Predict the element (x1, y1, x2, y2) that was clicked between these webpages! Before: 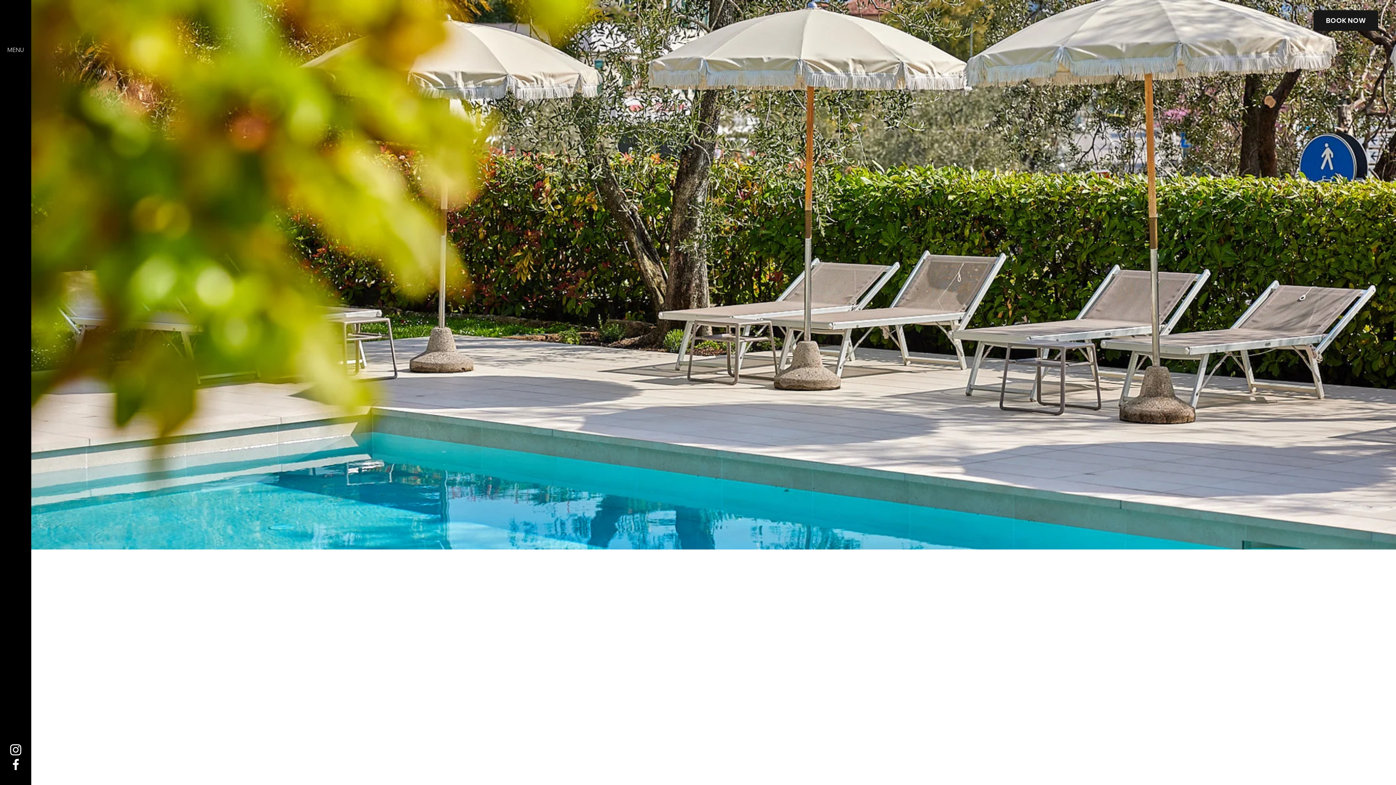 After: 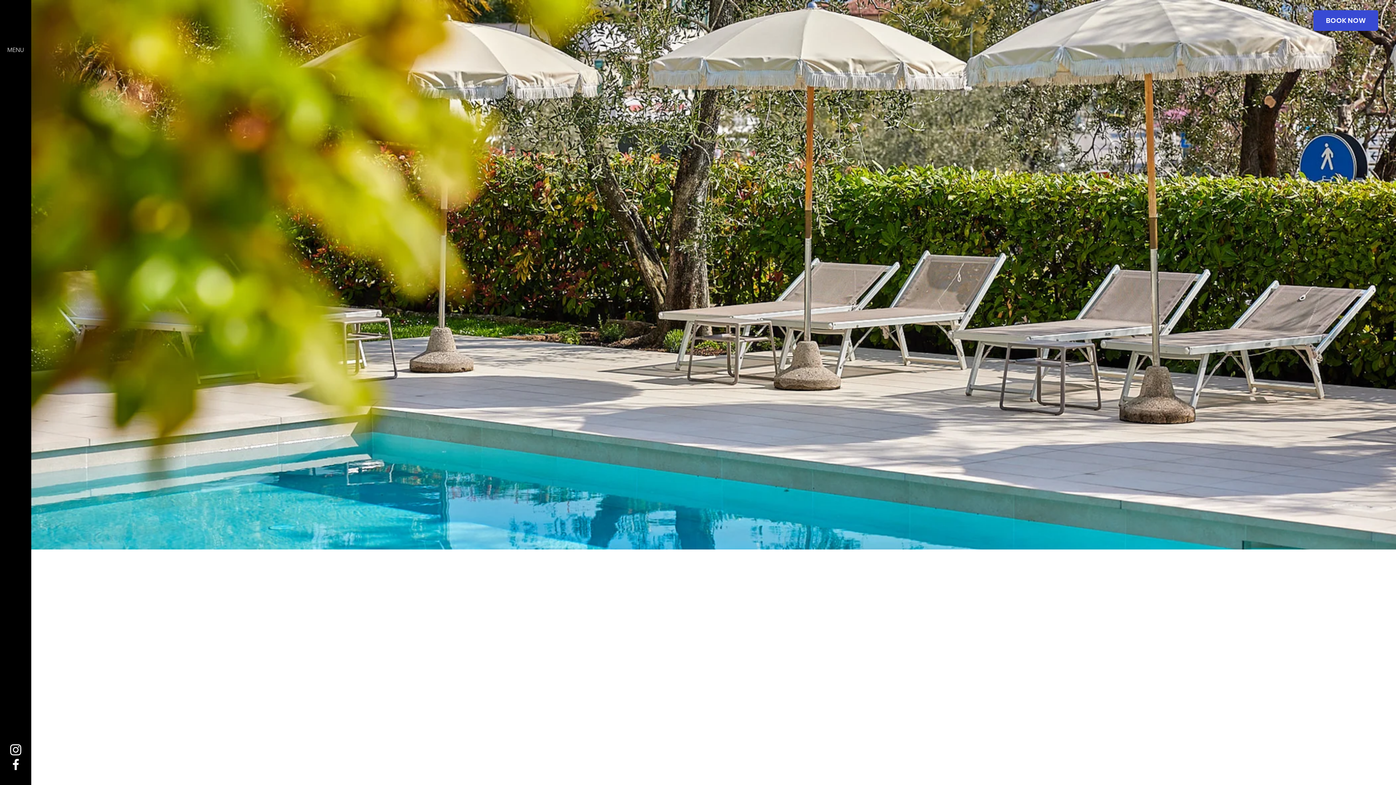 Action: bbox: (1313, 10, 1378, 31) label: BOOK NOW